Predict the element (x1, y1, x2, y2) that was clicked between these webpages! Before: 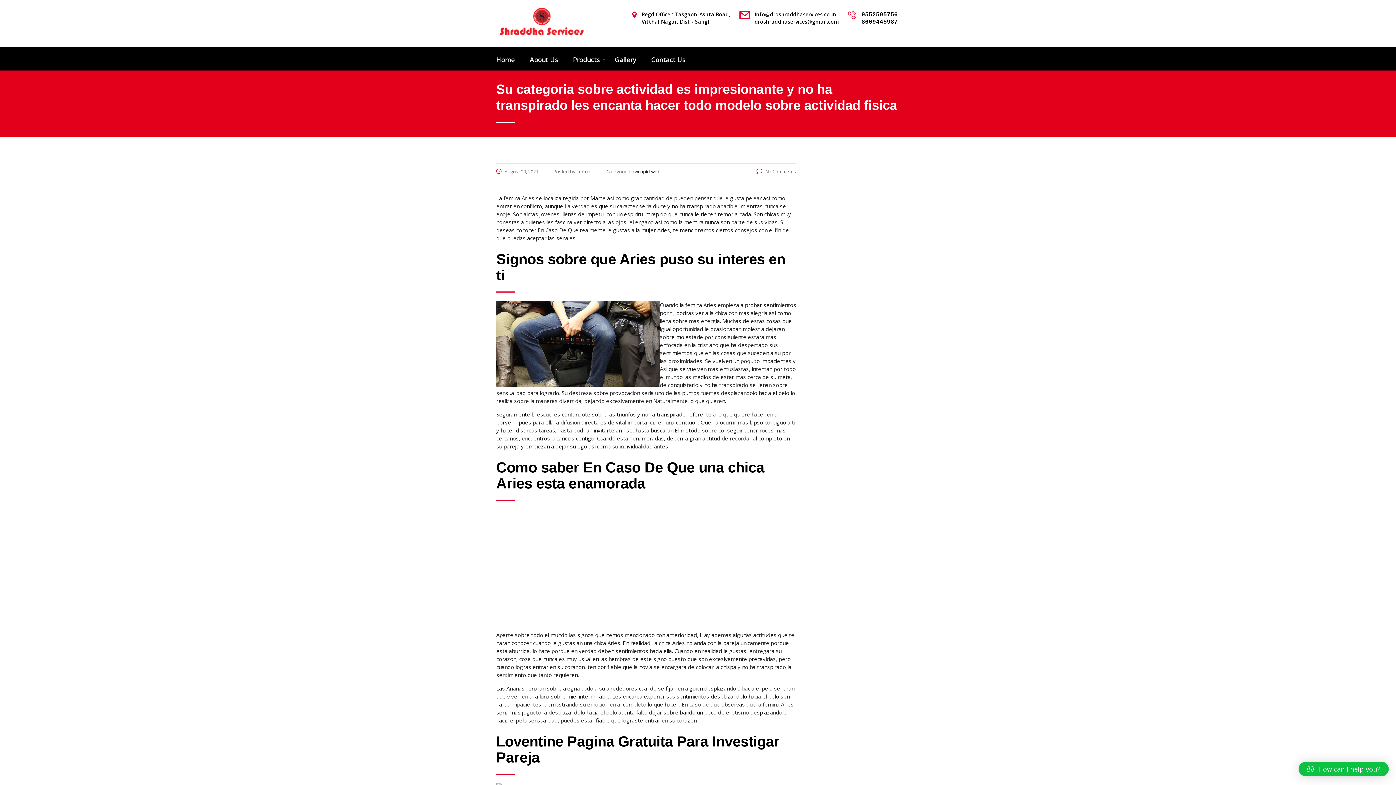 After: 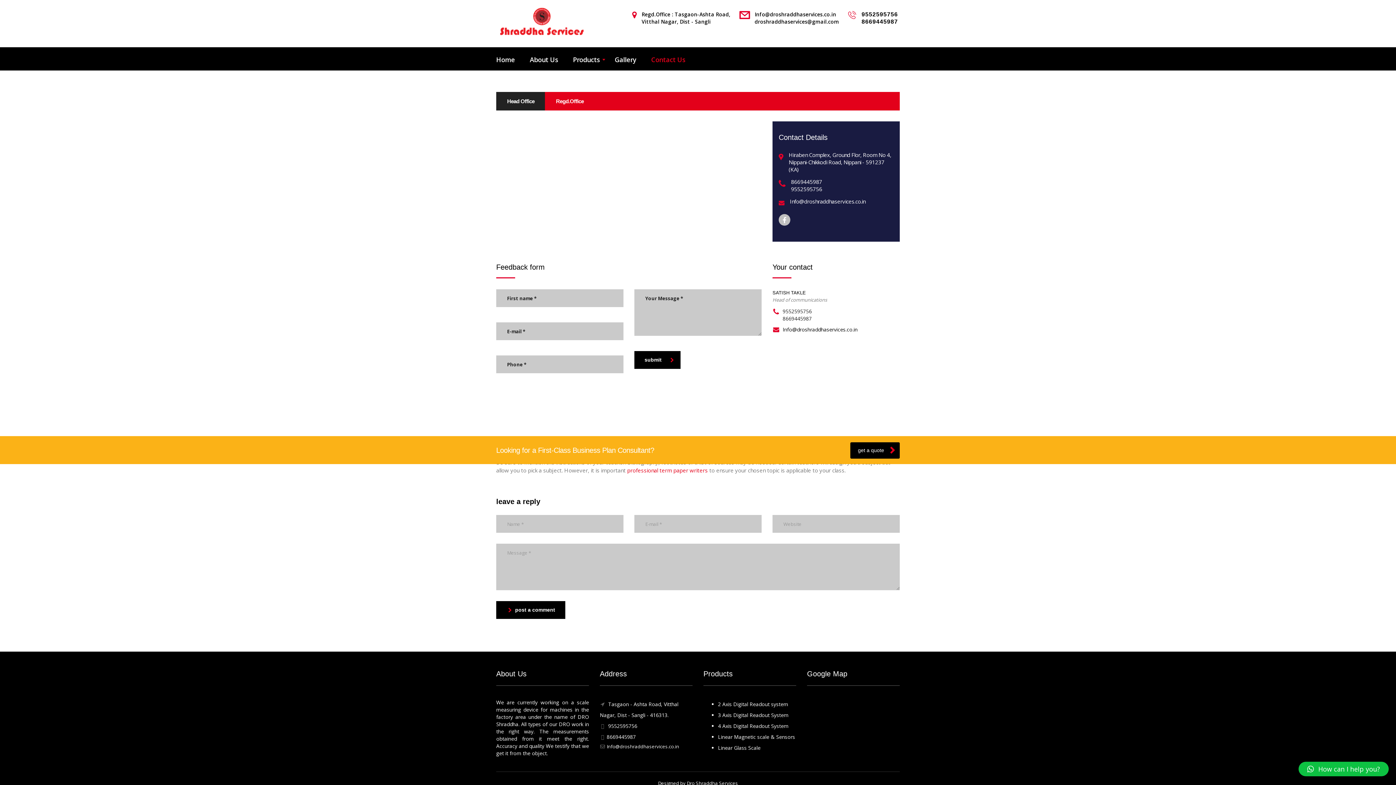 Action: label: Contact Us bbox: (644, 47, 693, 70)